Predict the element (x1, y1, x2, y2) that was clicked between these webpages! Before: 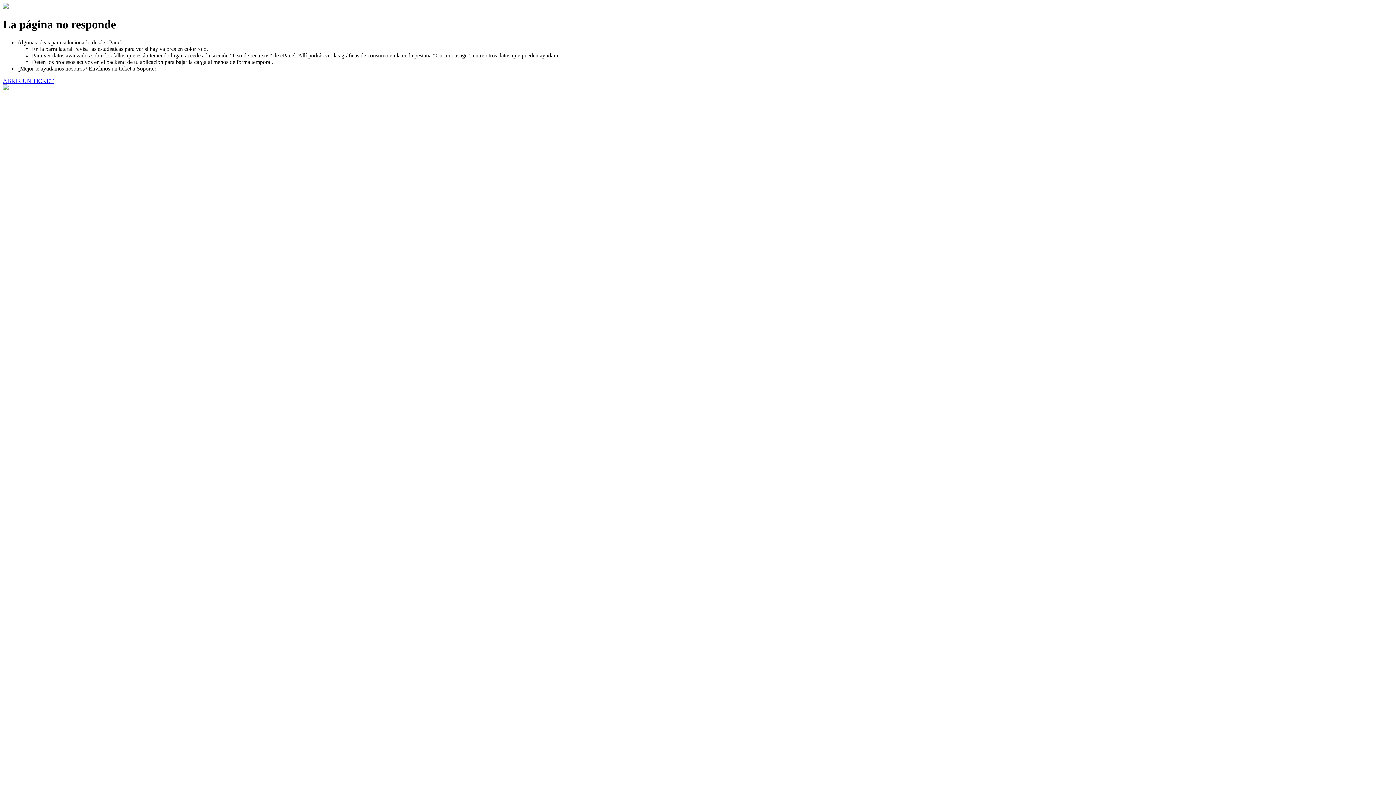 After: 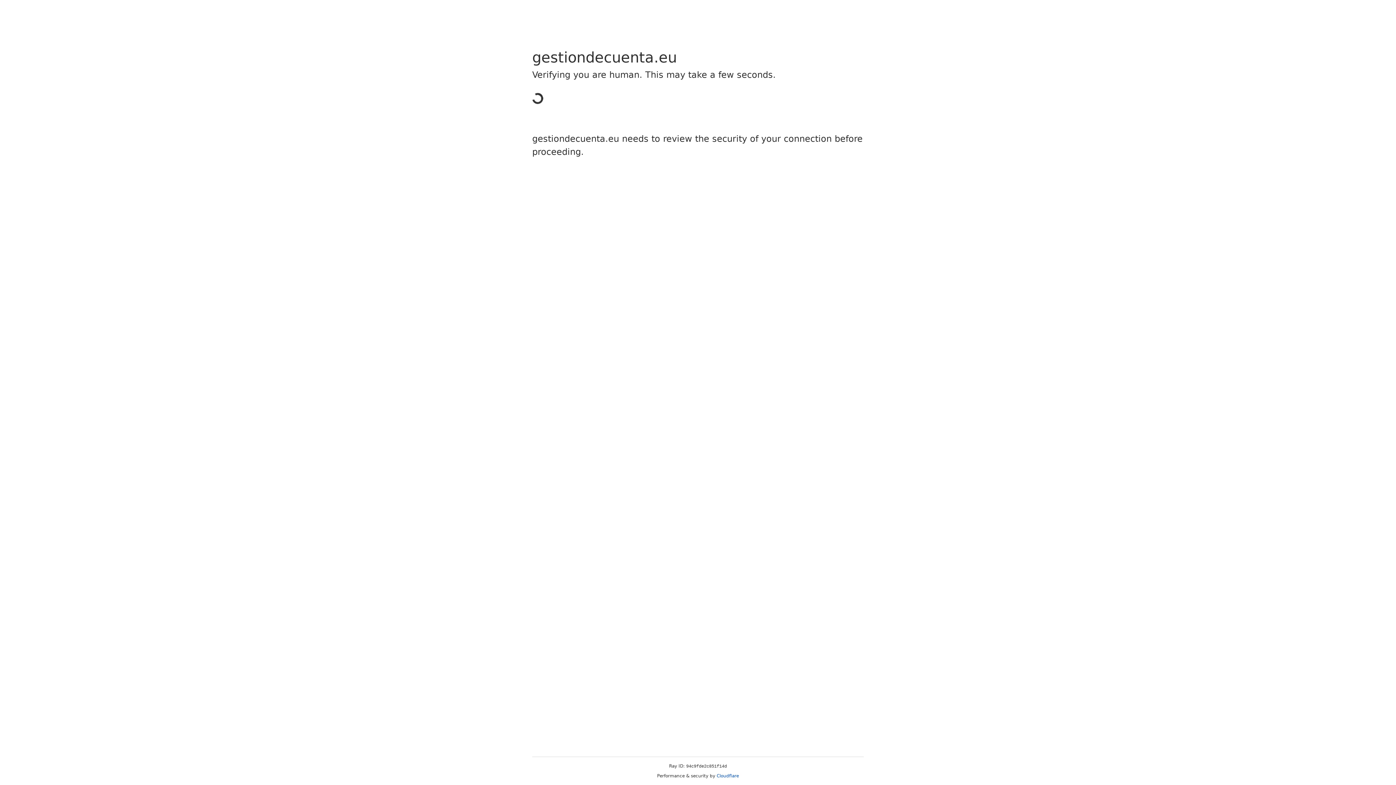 Action: bbox: (2, 77, 53, 83) label: ABRIR UN TICKET